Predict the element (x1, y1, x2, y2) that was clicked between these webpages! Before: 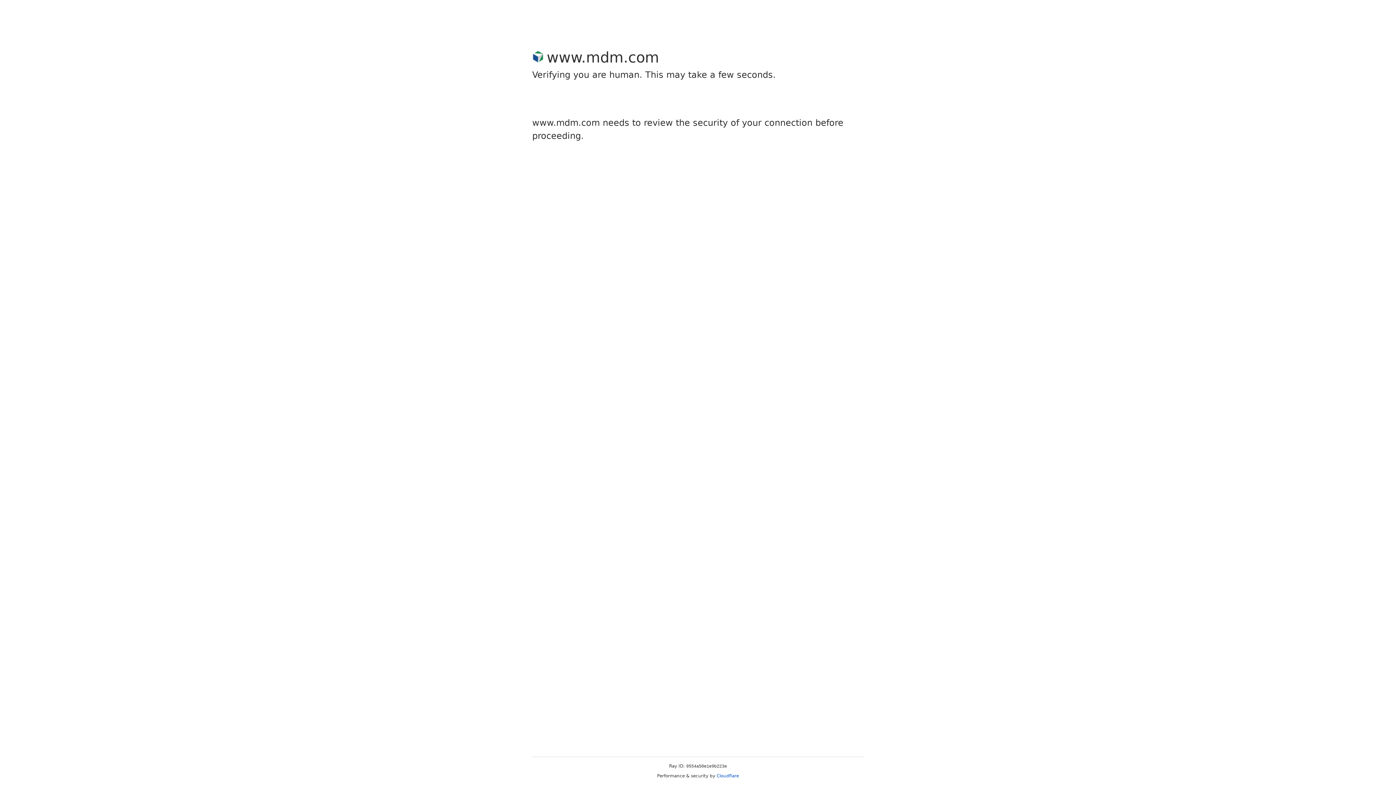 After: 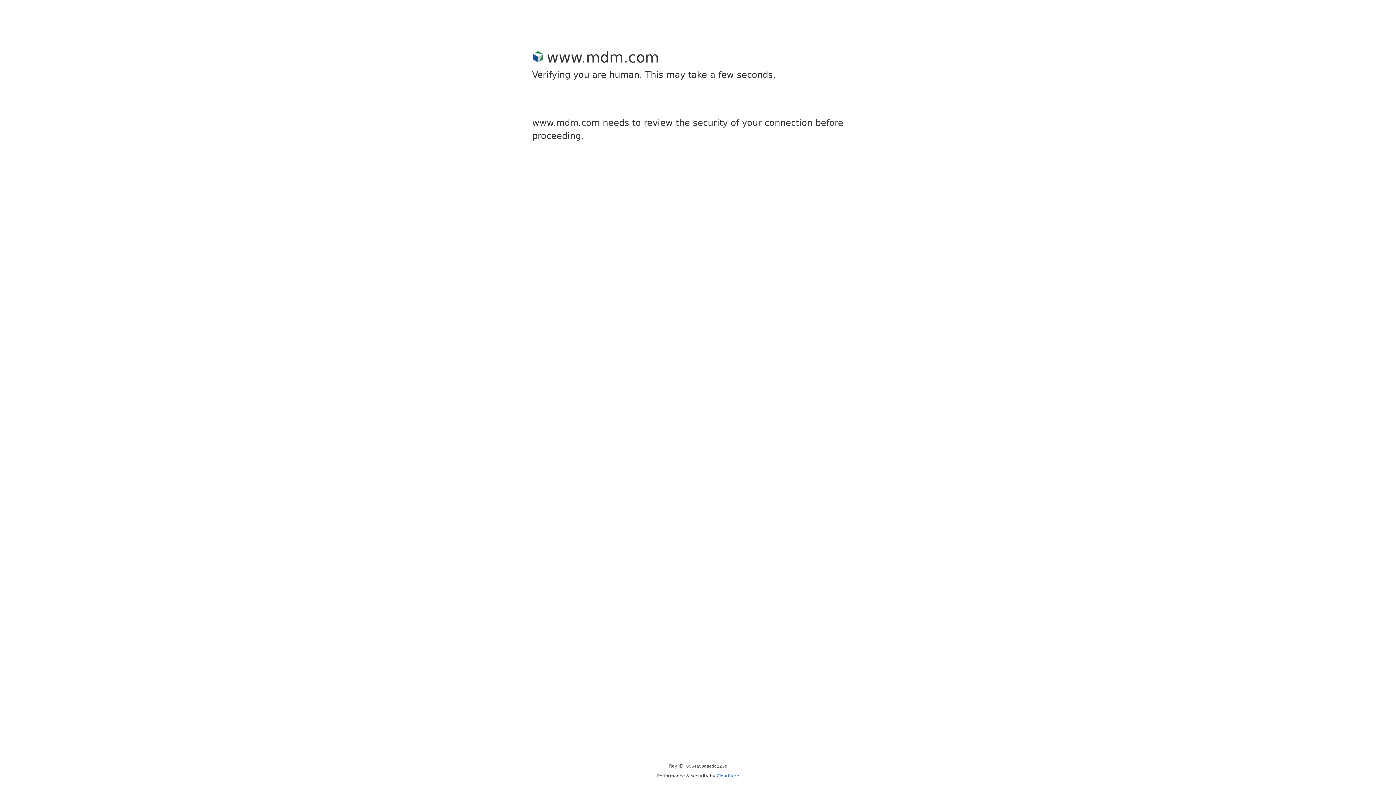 Action: bbox: (716, 773, 739, 778) label: Cloudflare